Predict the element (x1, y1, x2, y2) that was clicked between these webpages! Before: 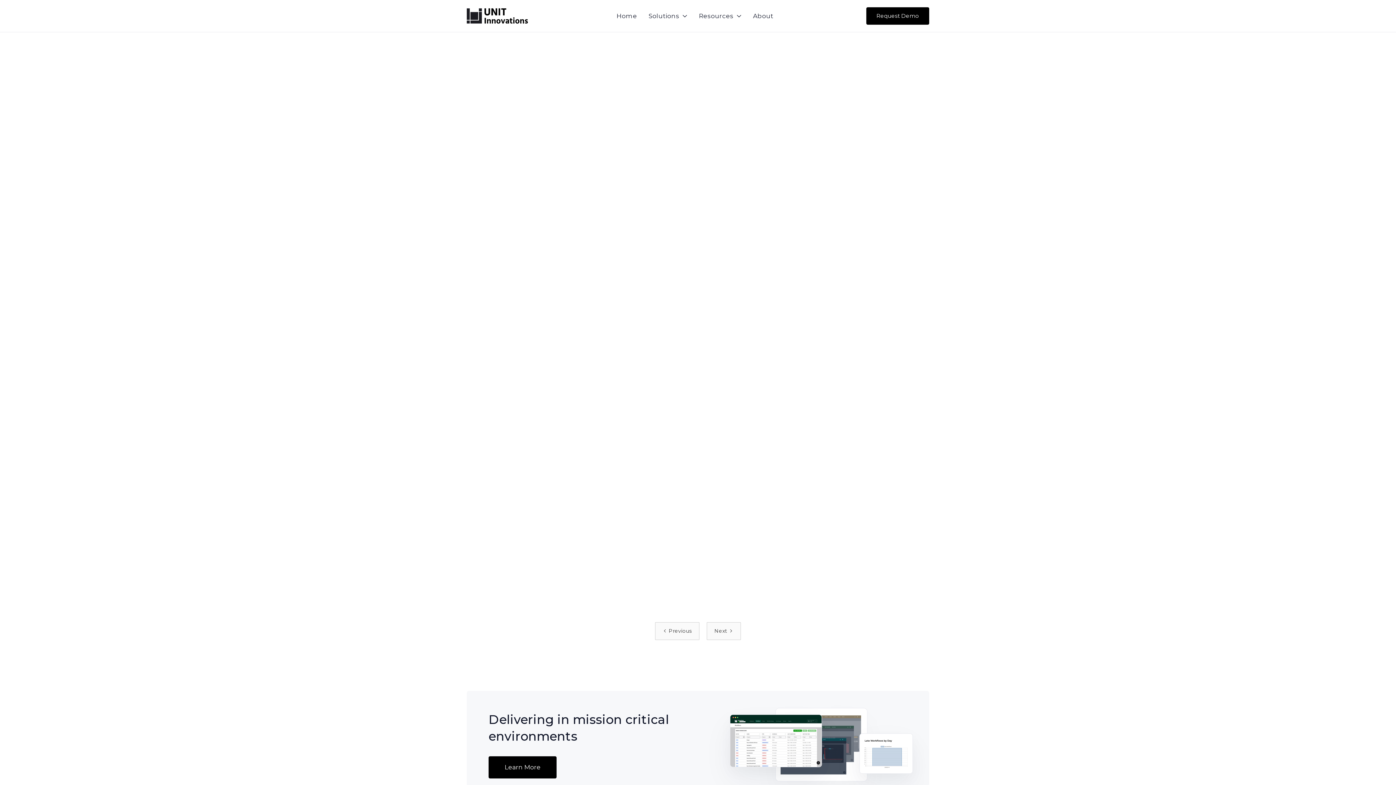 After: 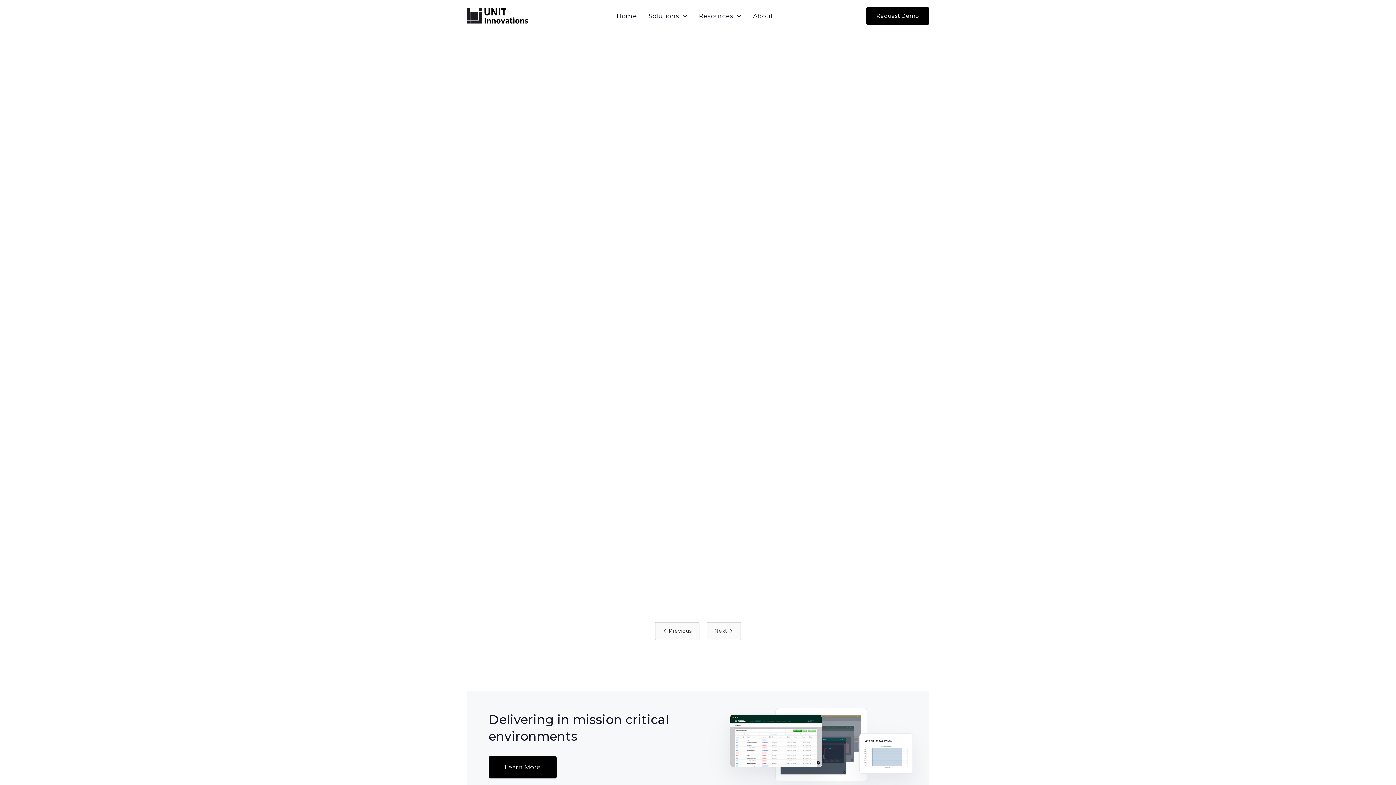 Action: bbox: (655, 622, 699, 640) label: Previous Page